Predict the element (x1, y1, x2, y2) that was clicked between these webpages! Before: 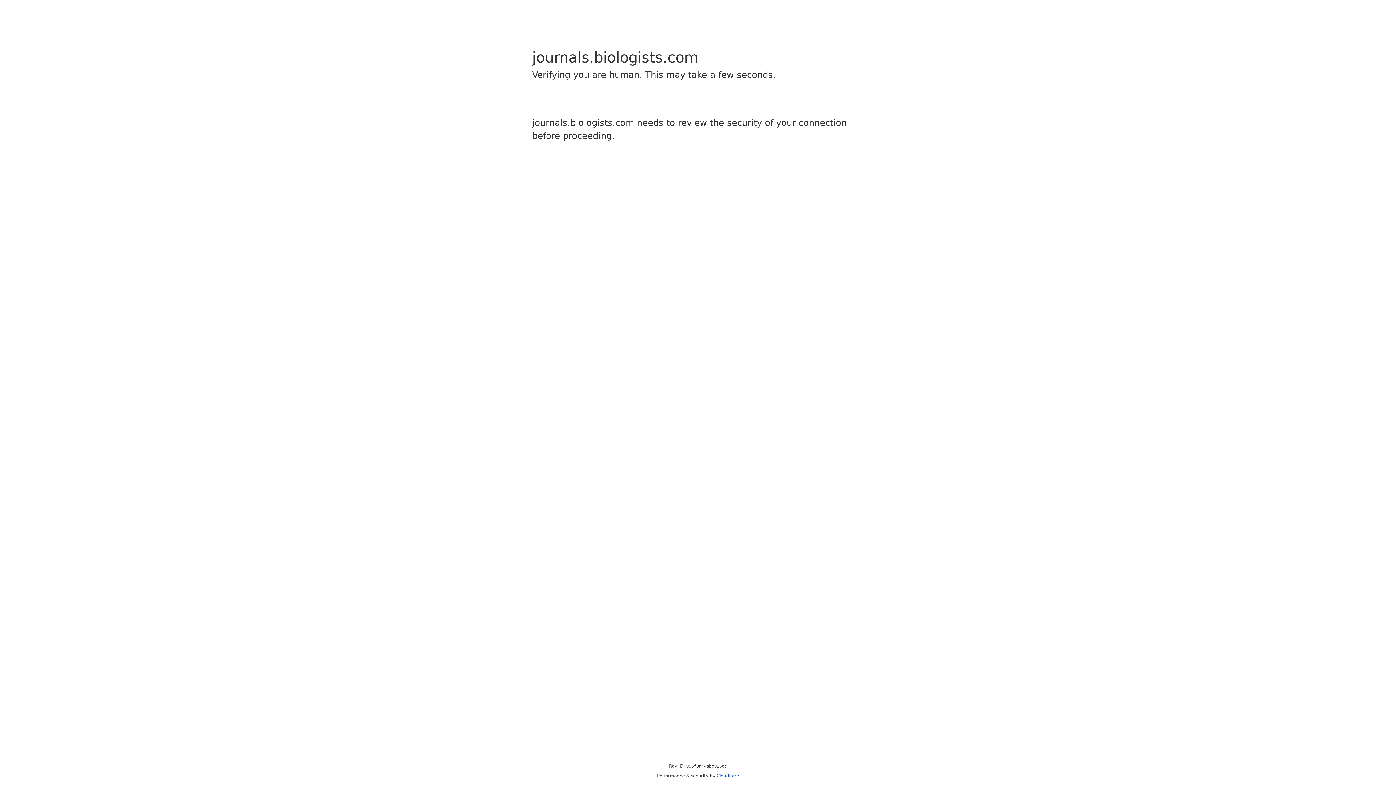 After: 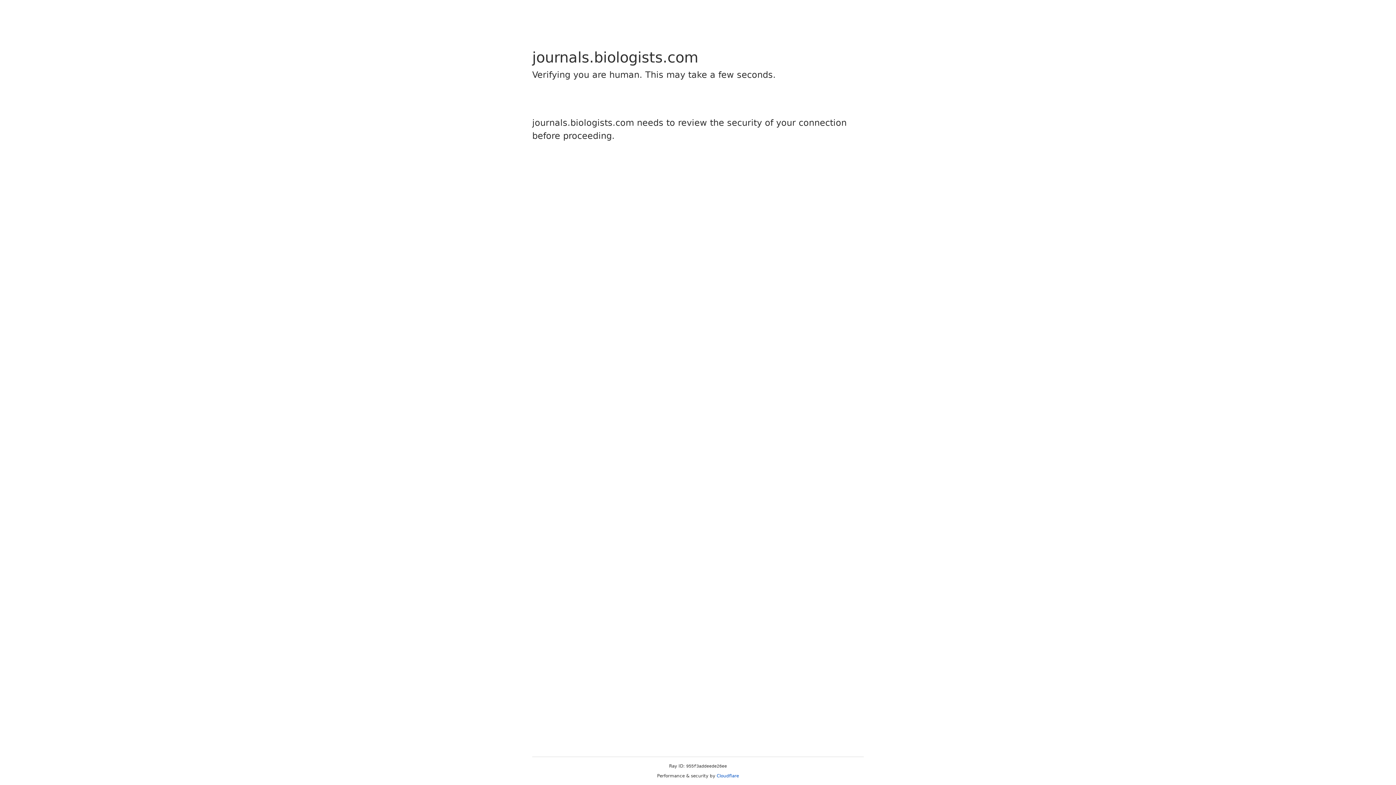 Action: bbox: (716, 773, 739, 778) label: Cloudflare